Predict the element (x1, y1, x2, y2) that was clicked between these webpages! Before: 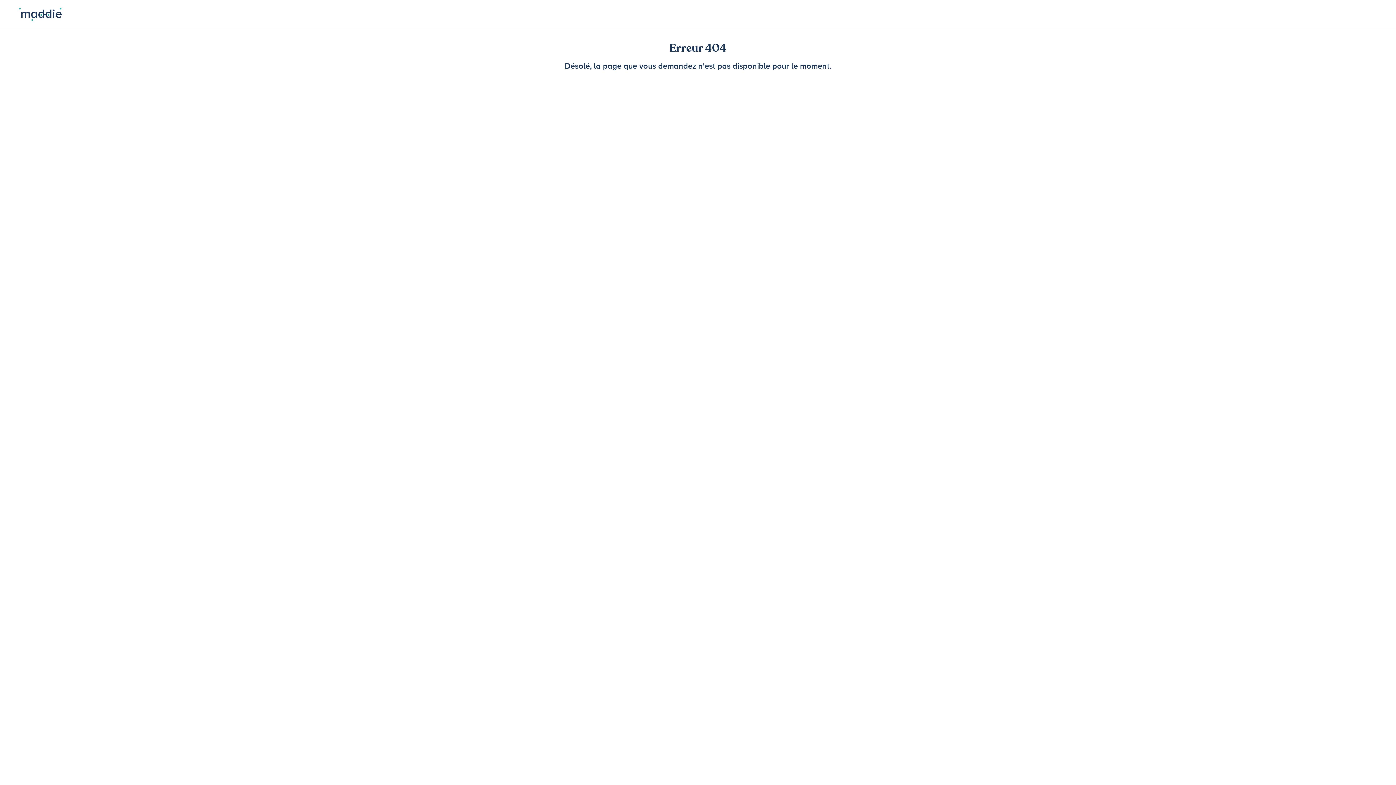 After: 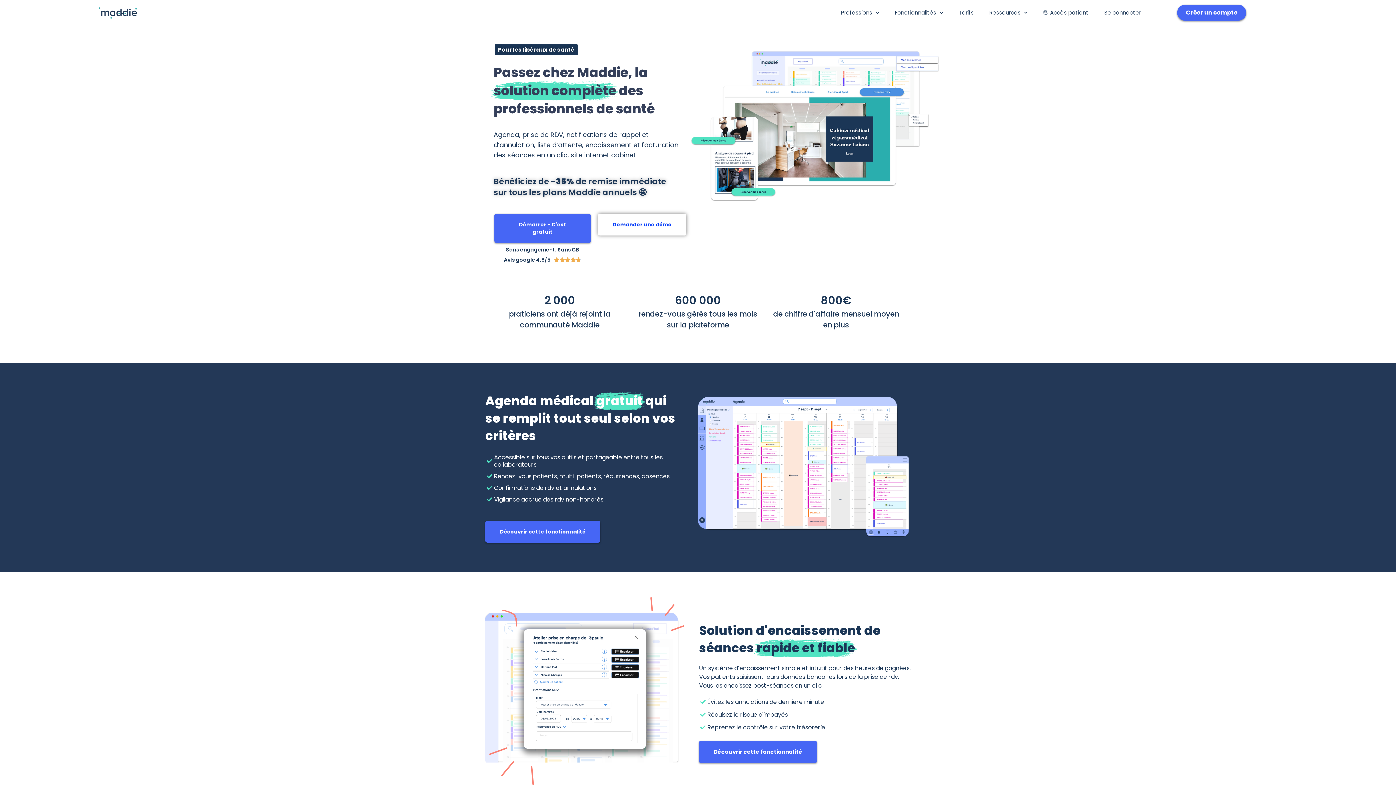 Action: bbox: (18, 6, 61, 21)